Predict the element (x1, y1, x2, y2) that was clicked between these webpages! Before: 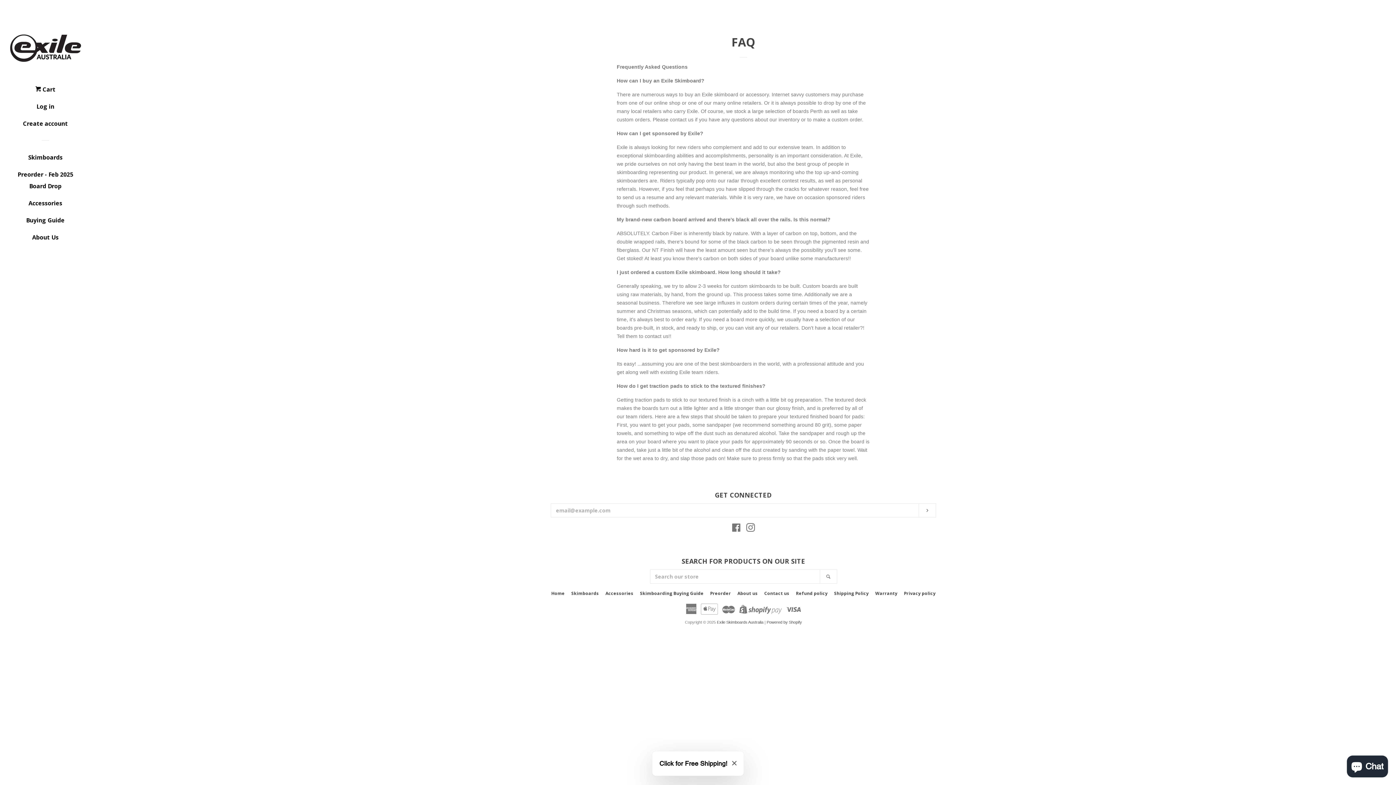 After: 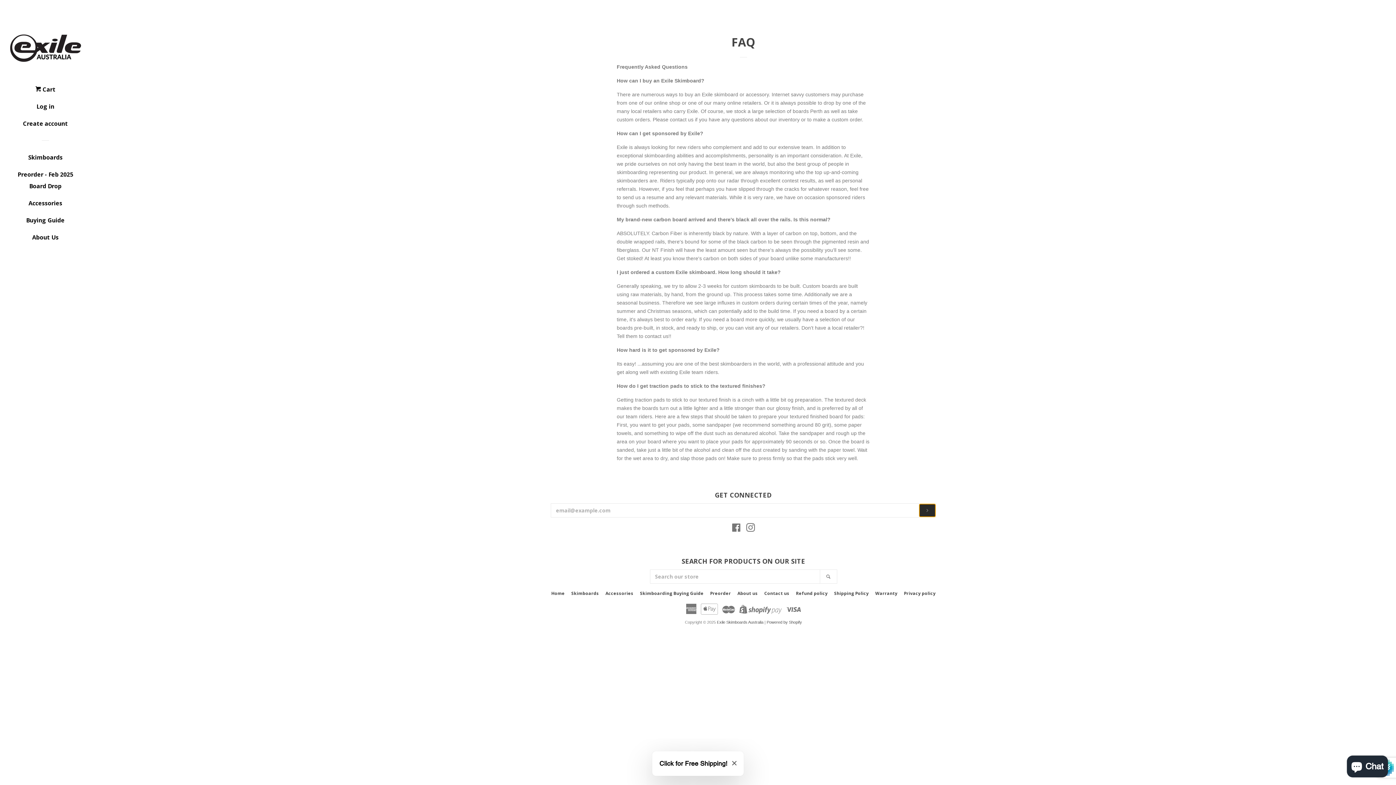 Action: bbox: (919, 503, 936, 517) label: Subscribe